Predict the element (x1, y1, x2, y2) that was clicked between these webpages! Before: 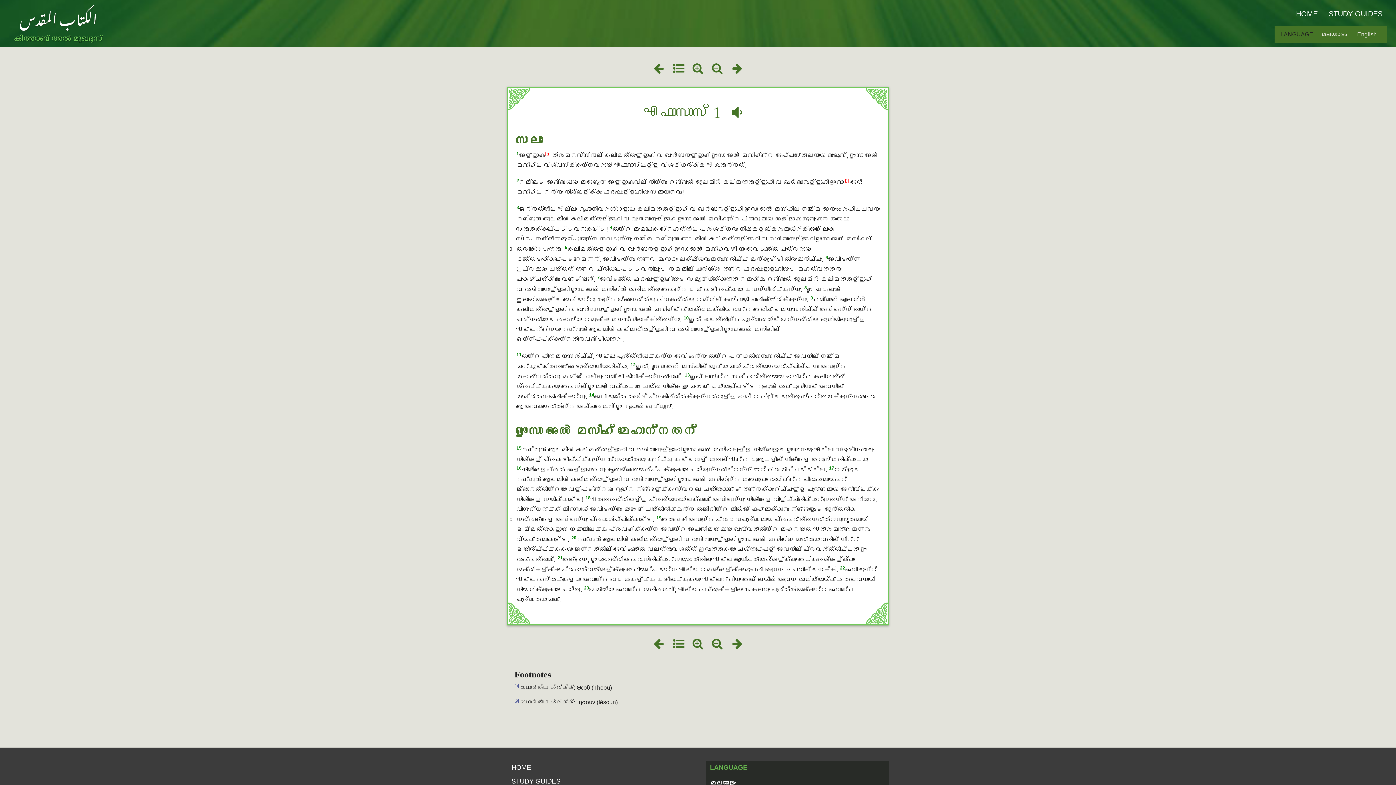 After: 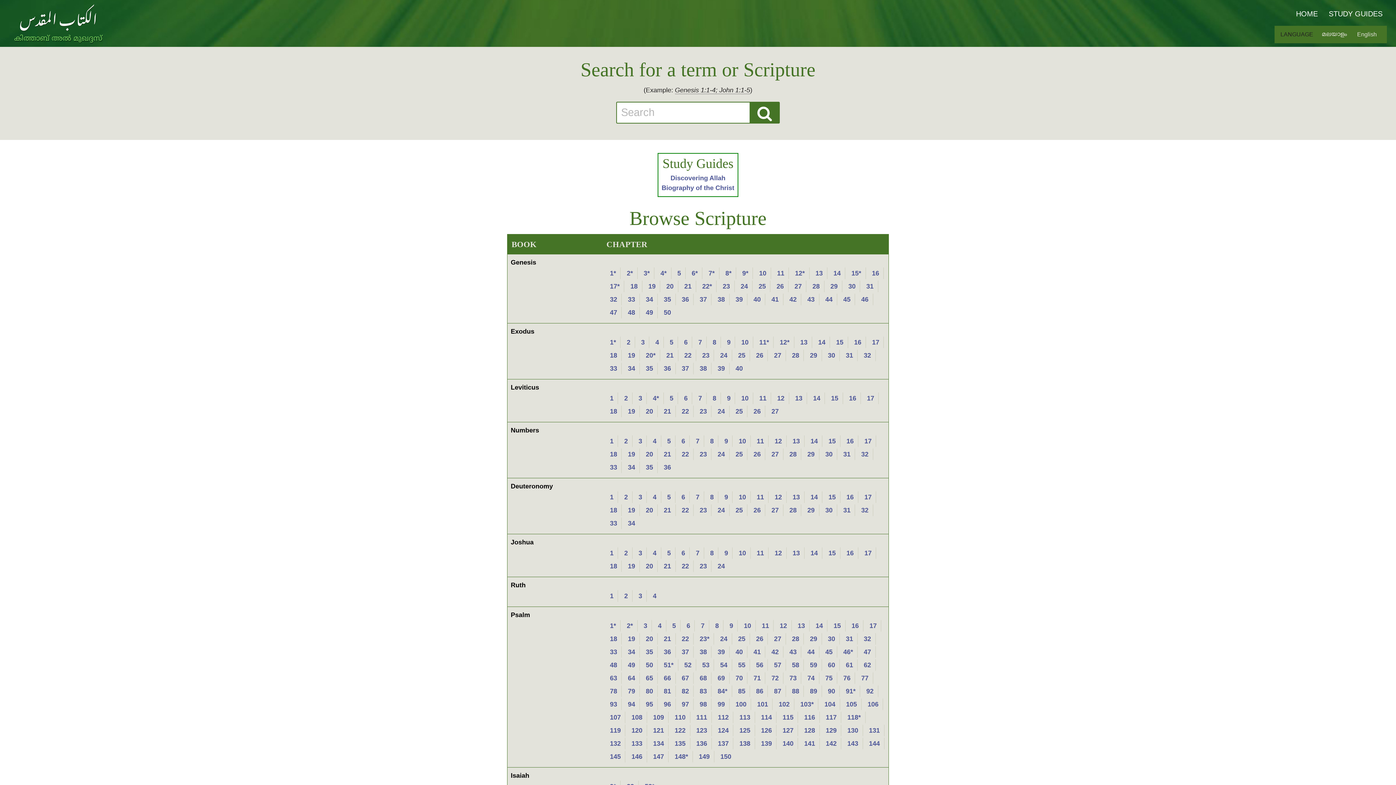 Action: label: കിത്താബ് അൽ മുഖദ്ദസ് bbox: (13, 4, 102, 42)